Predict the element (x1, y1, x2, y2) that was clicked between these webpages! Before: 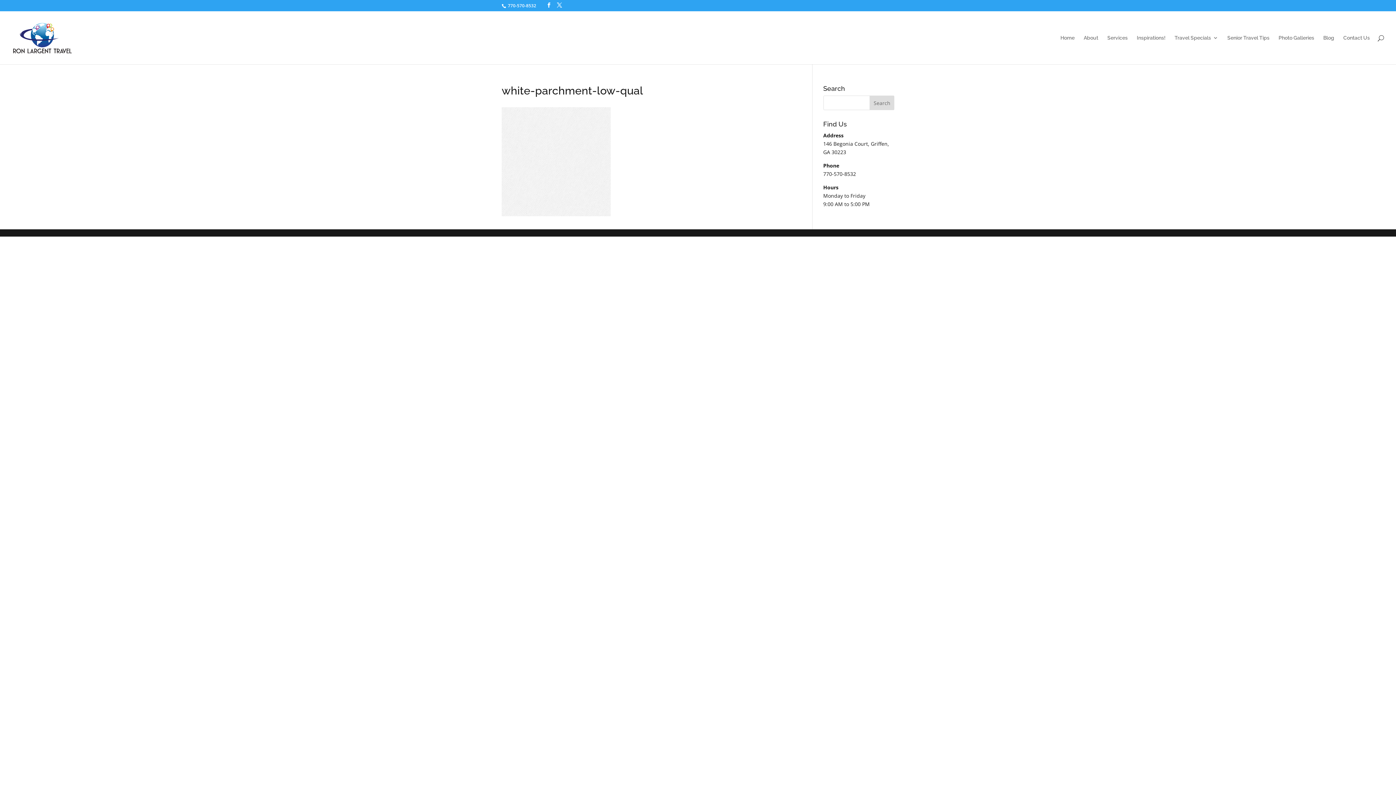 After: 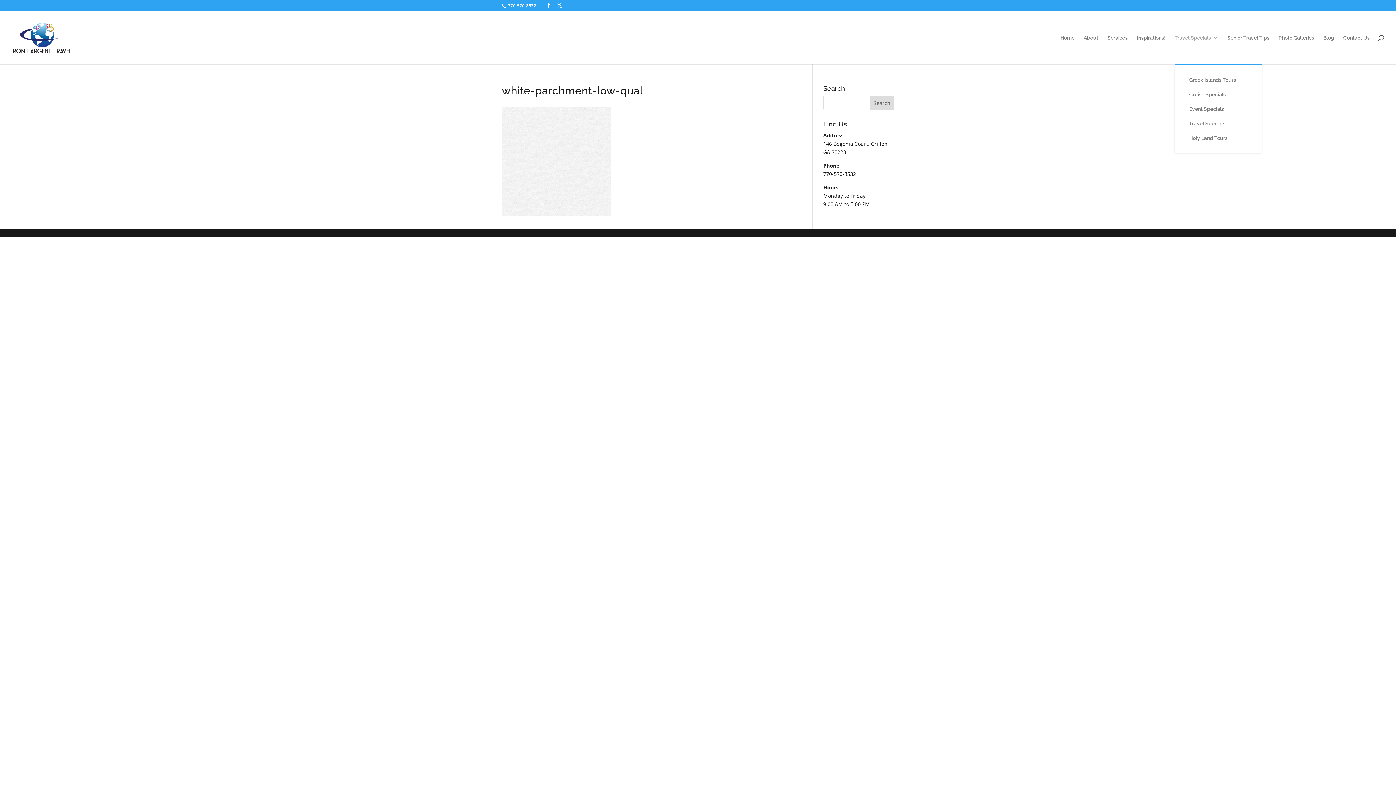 Action: bbox: (1174, 35, 1218, 64) label: Travel Specials